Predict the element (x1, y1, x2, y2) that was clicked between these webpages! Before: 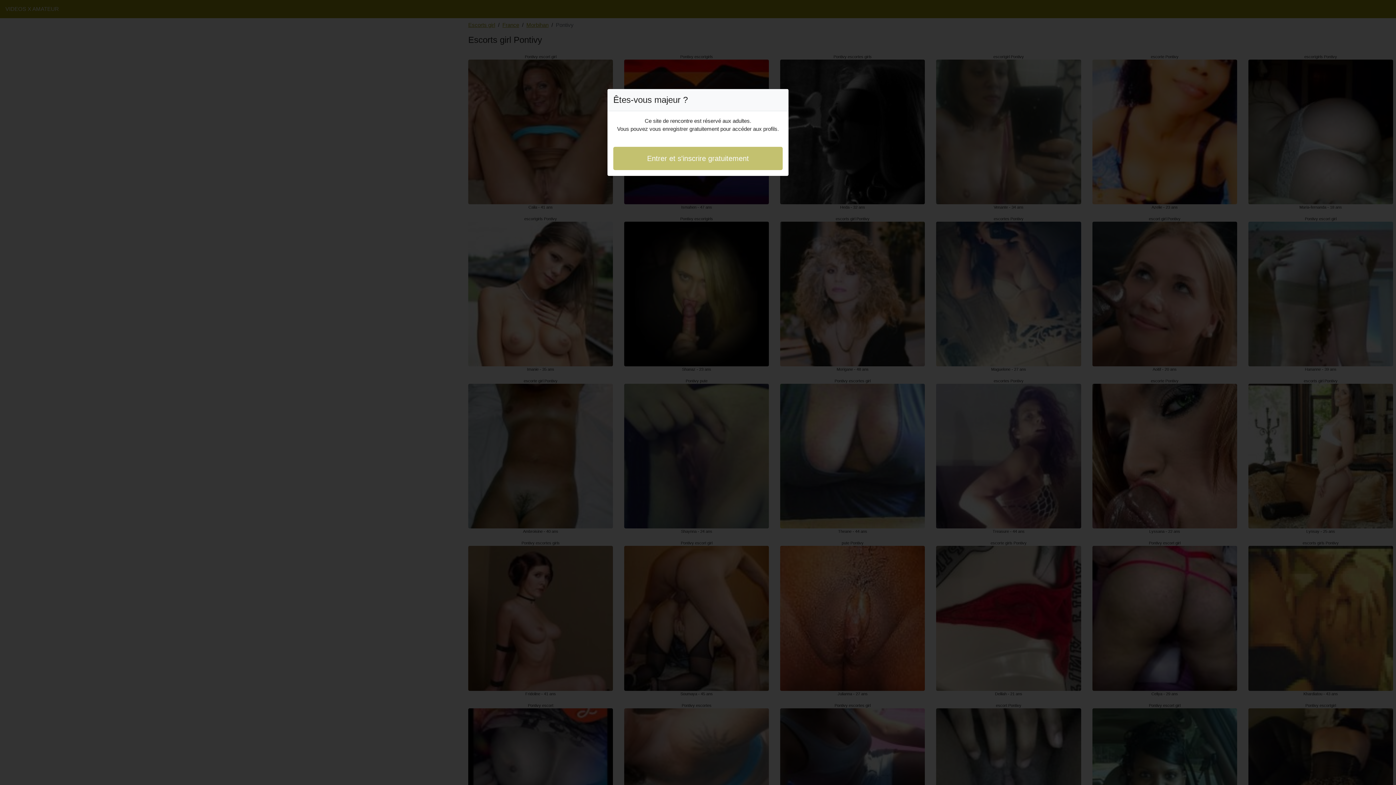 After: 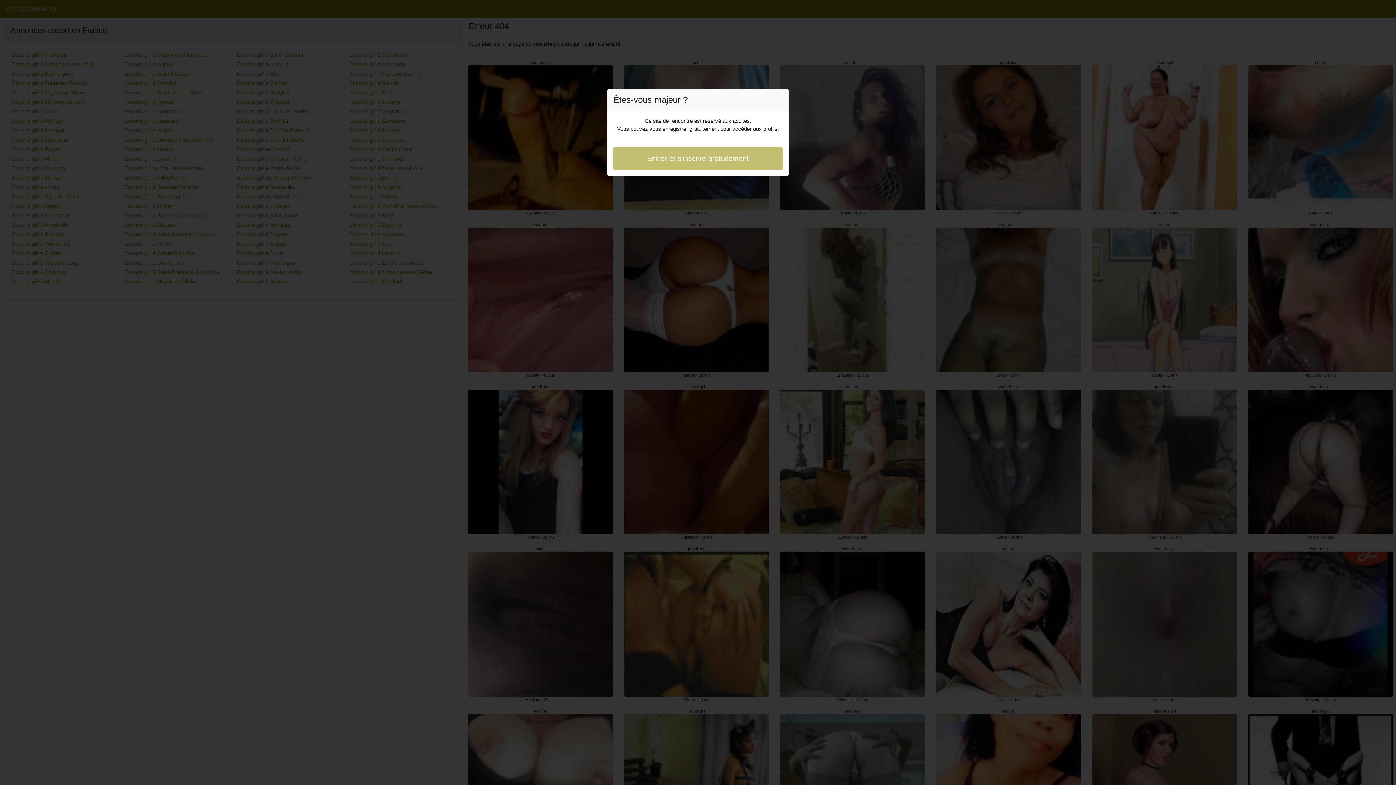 Action: bbox: (613, 146, 782, 170) label: Entrer et s'inscrire gratuitement